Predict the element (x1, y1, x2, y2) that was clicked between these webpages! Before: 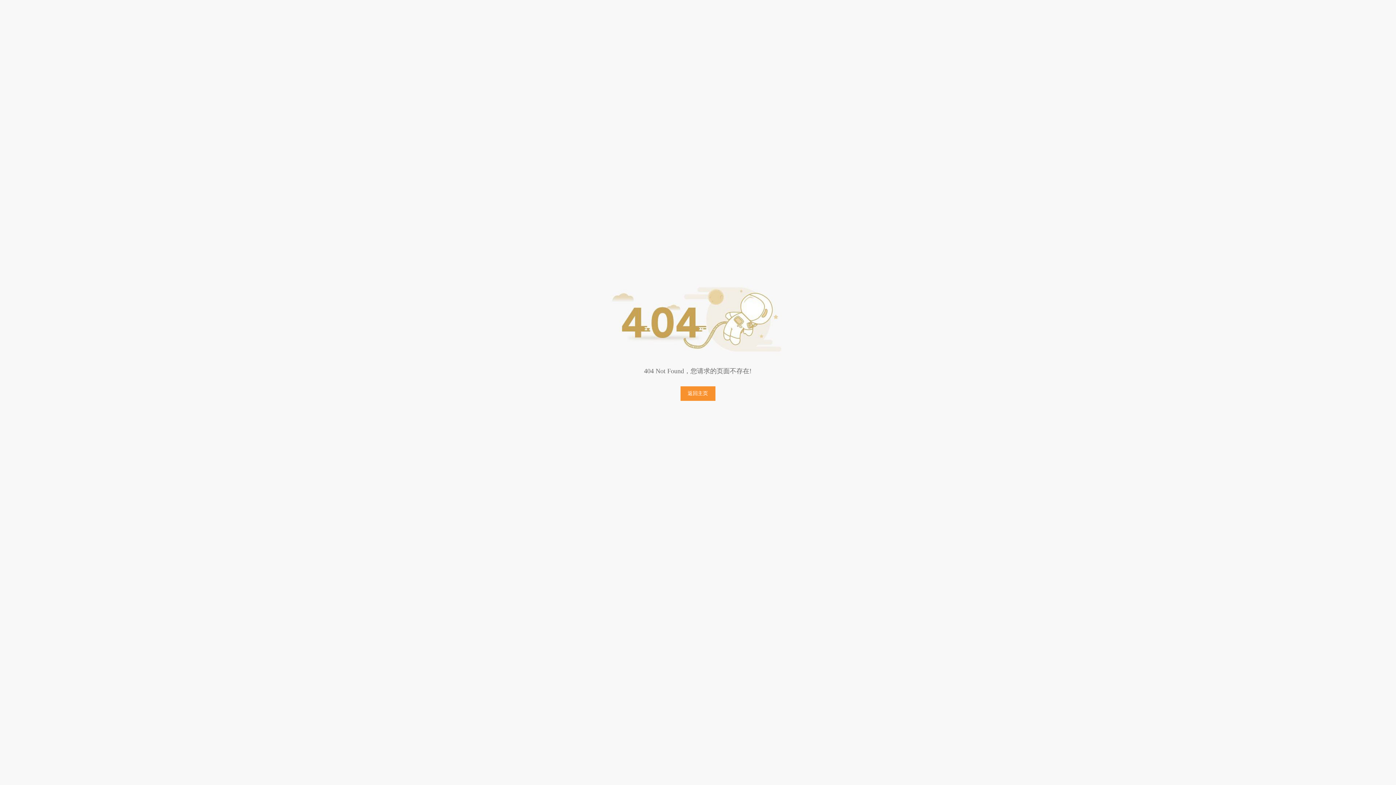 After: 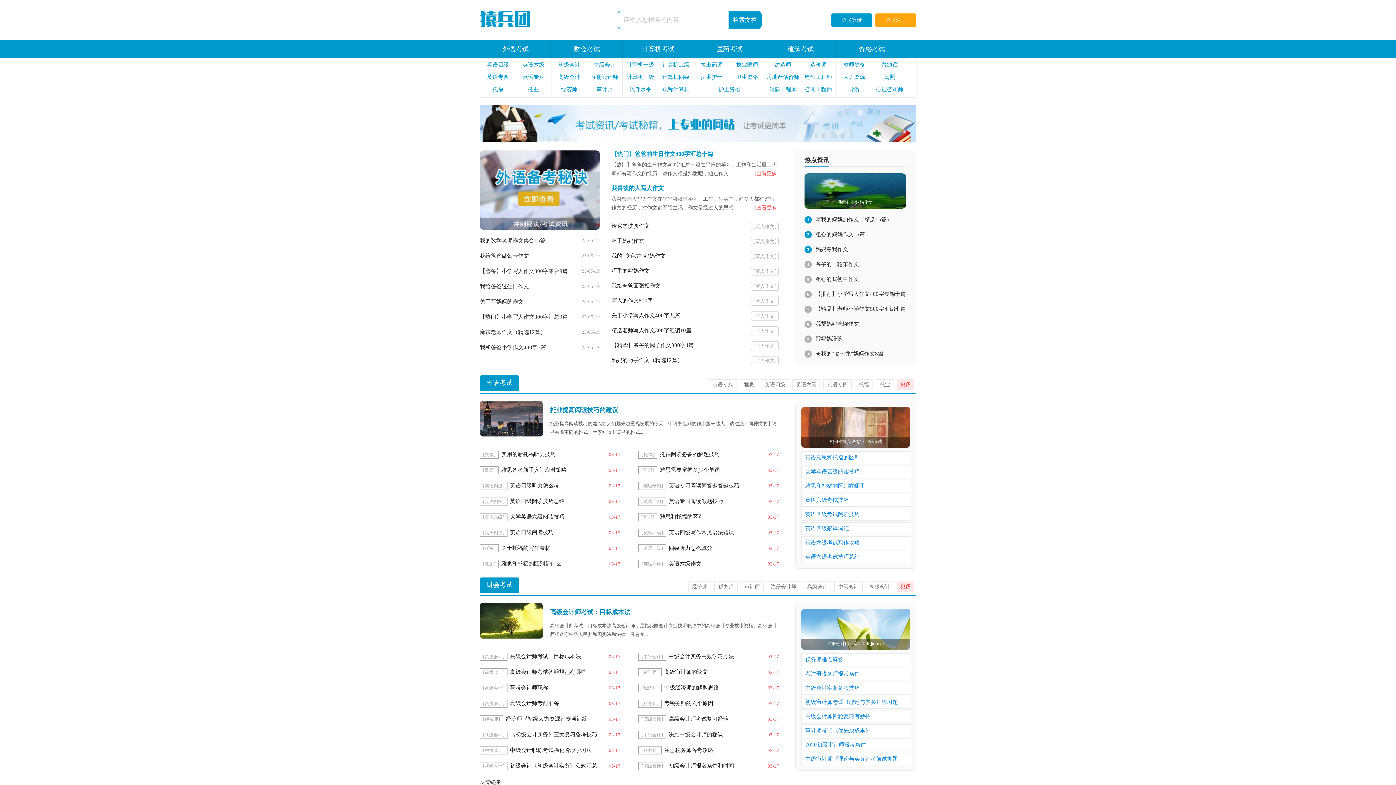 Action: label: 返回主页 bbox: (680, 386, 715, 401)